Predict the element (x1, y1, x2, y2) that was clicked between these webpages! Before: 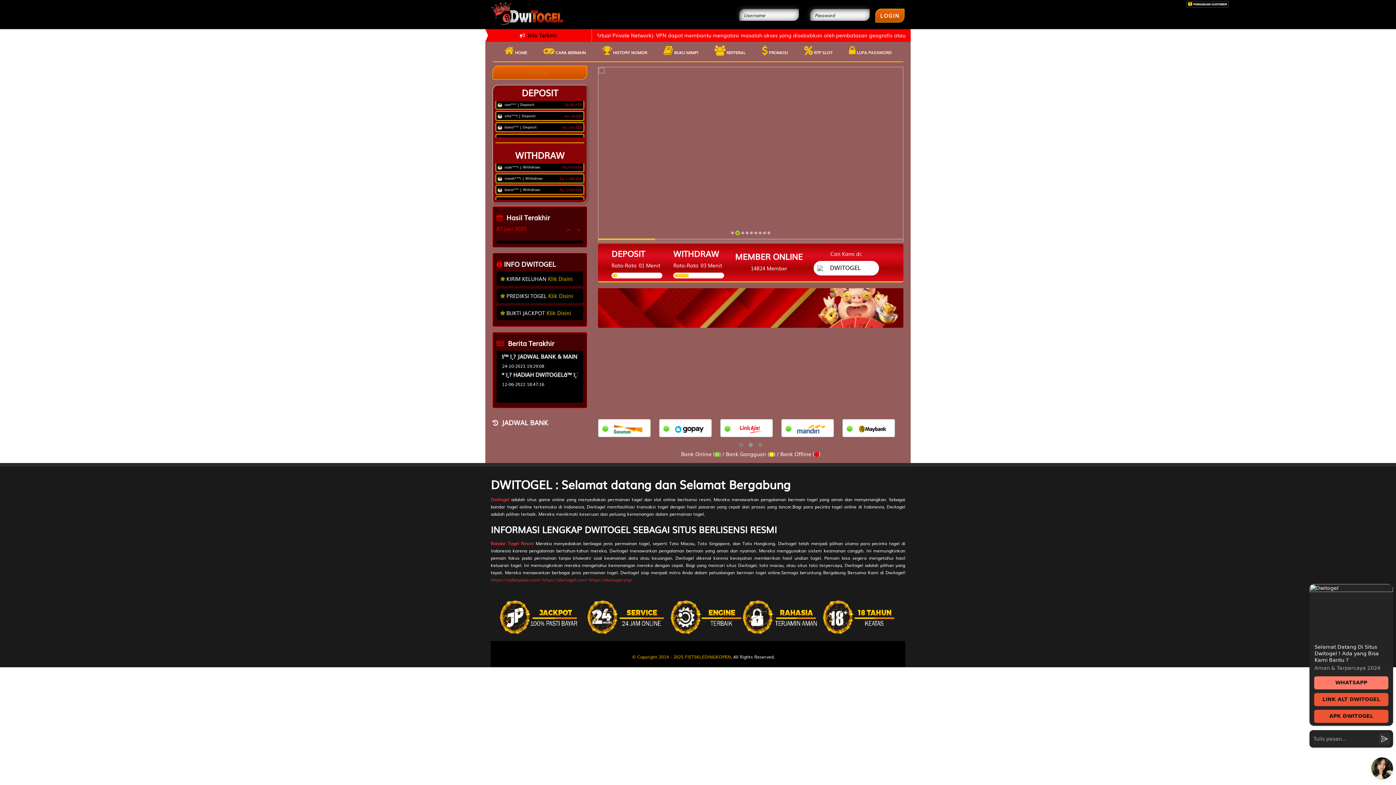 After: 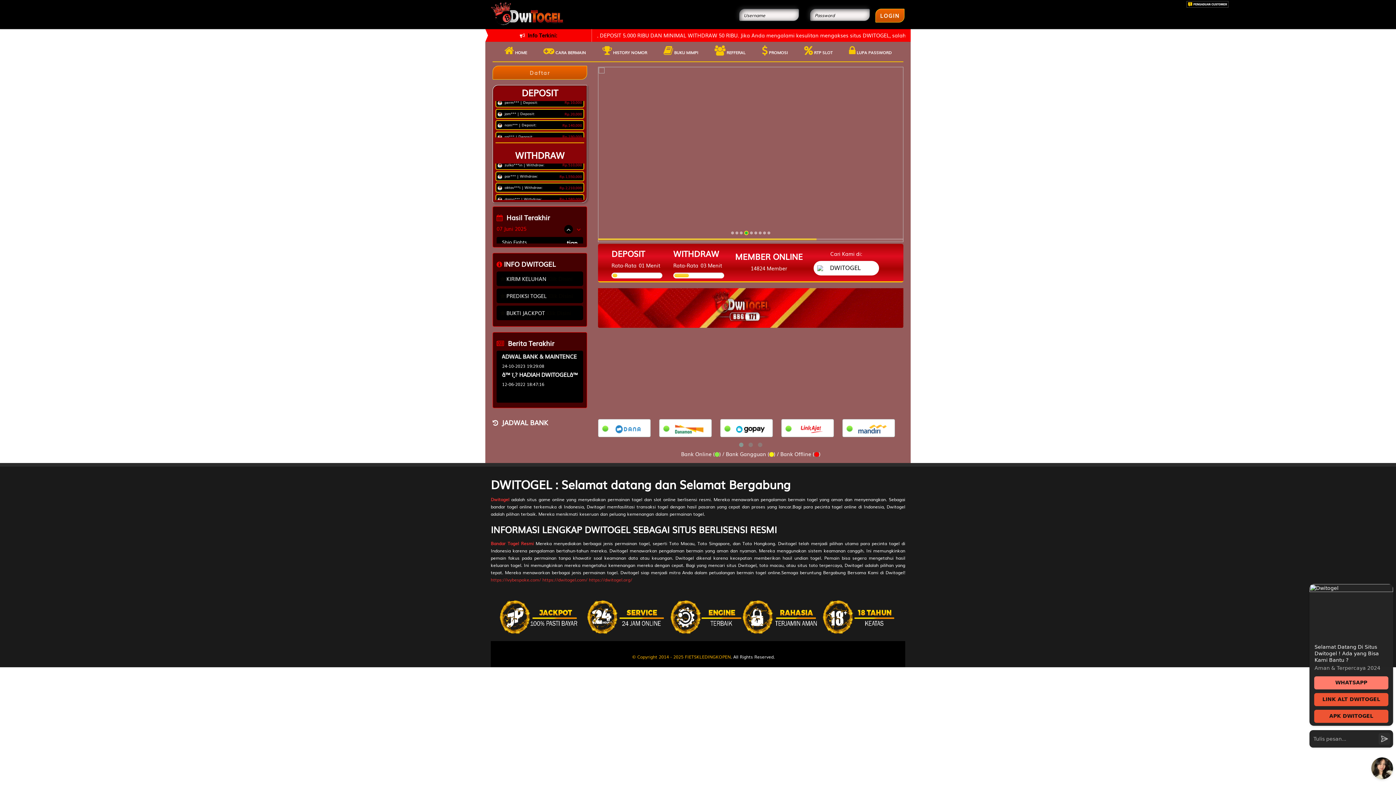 Action: bbox: (564, 225, 573, 233)